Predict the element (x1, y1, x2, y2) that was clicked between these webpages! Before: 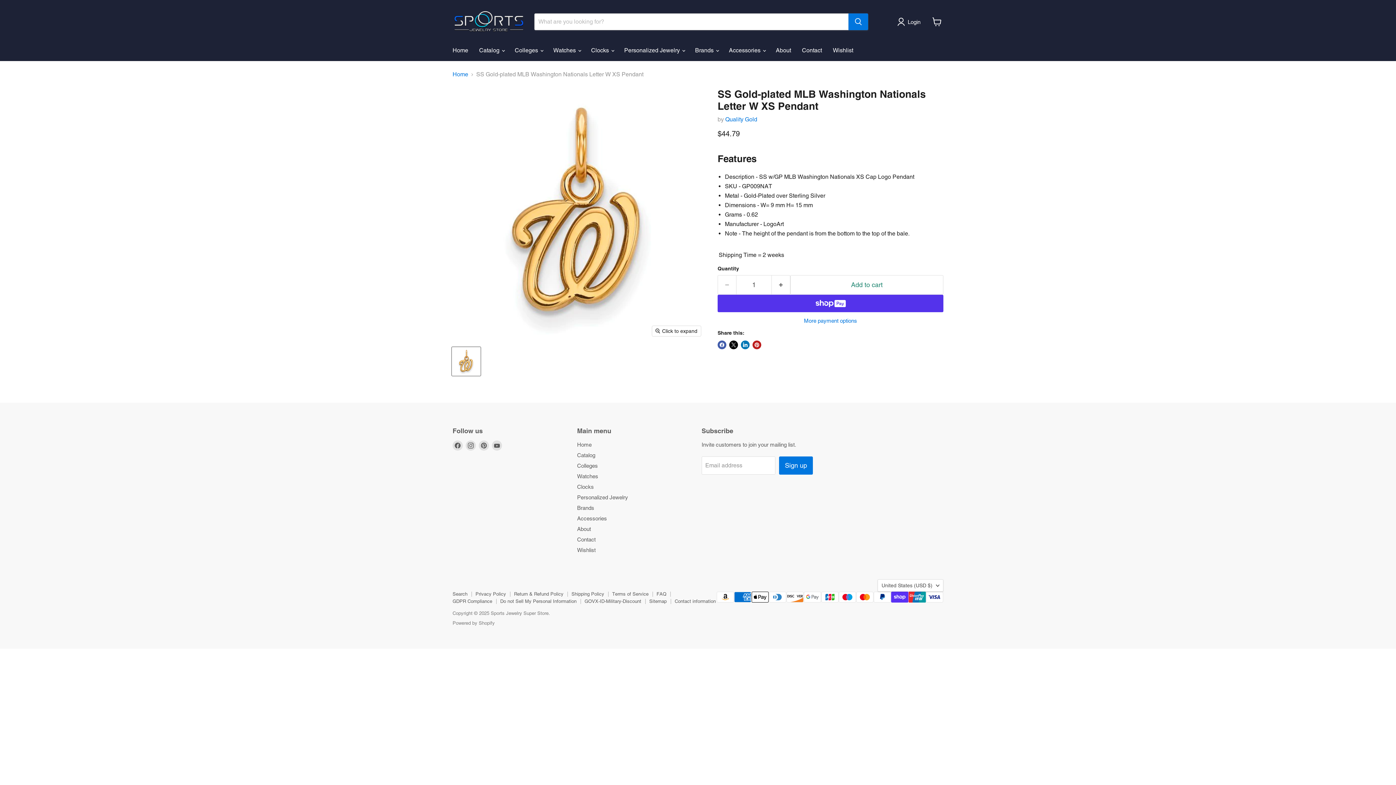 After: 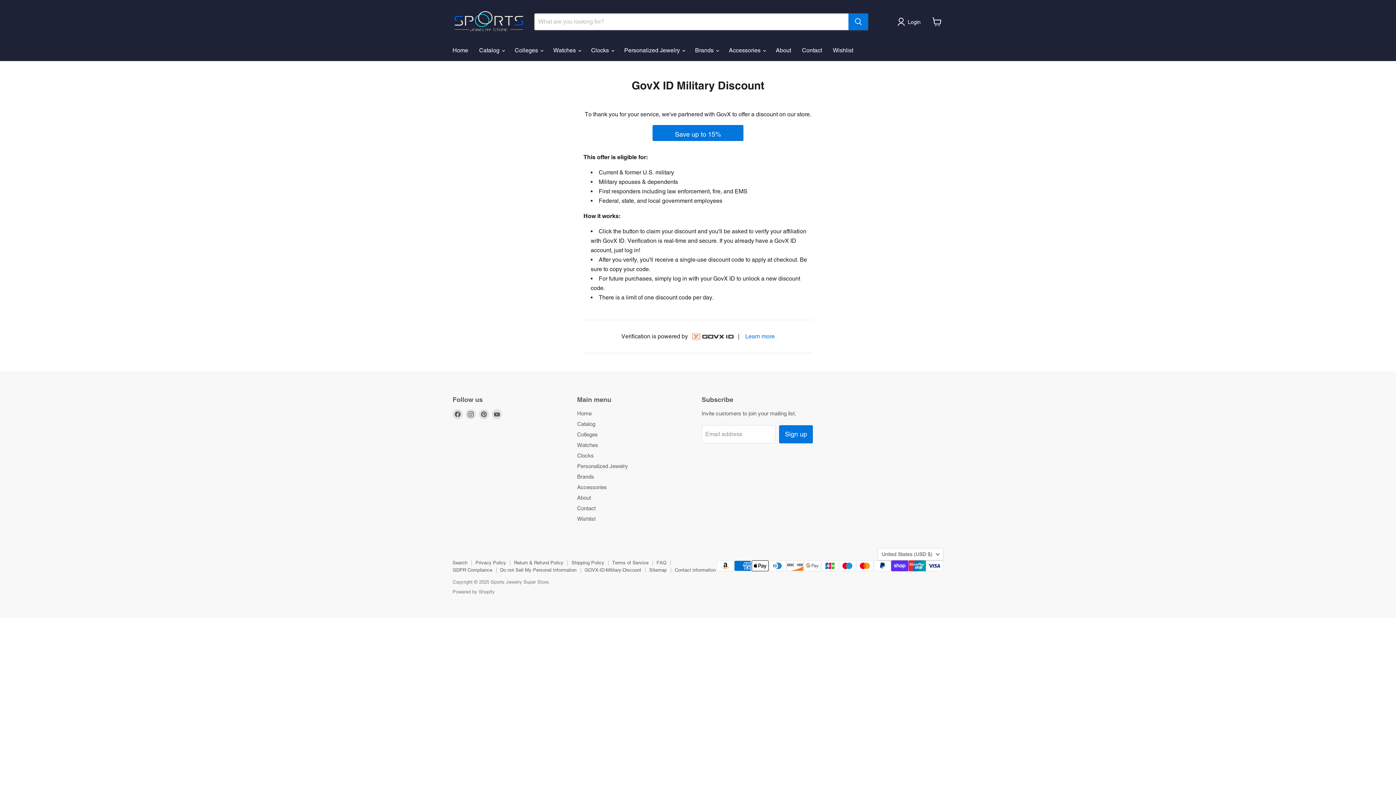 Action: bbox: (584, 599, 641, 604) label: GOVX-ID-Military-Discount